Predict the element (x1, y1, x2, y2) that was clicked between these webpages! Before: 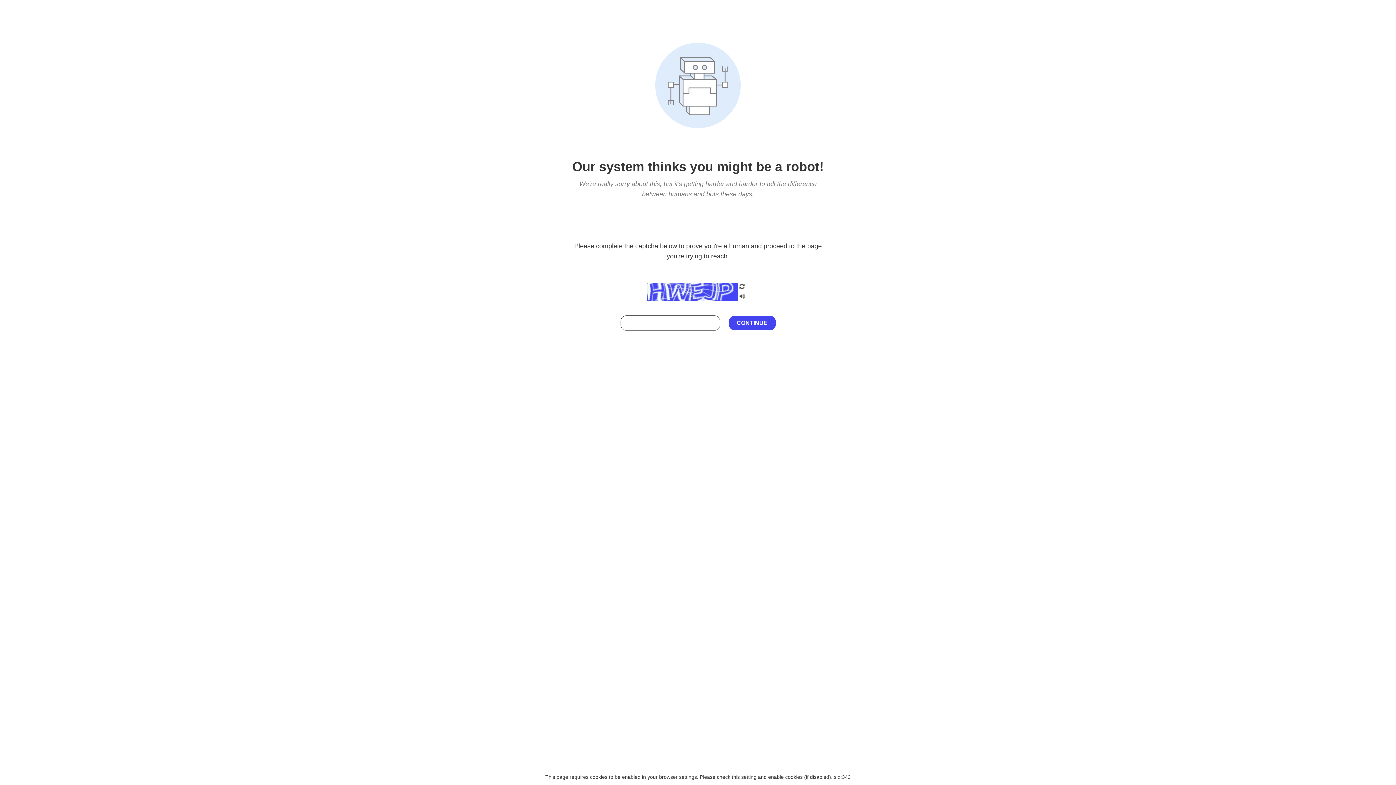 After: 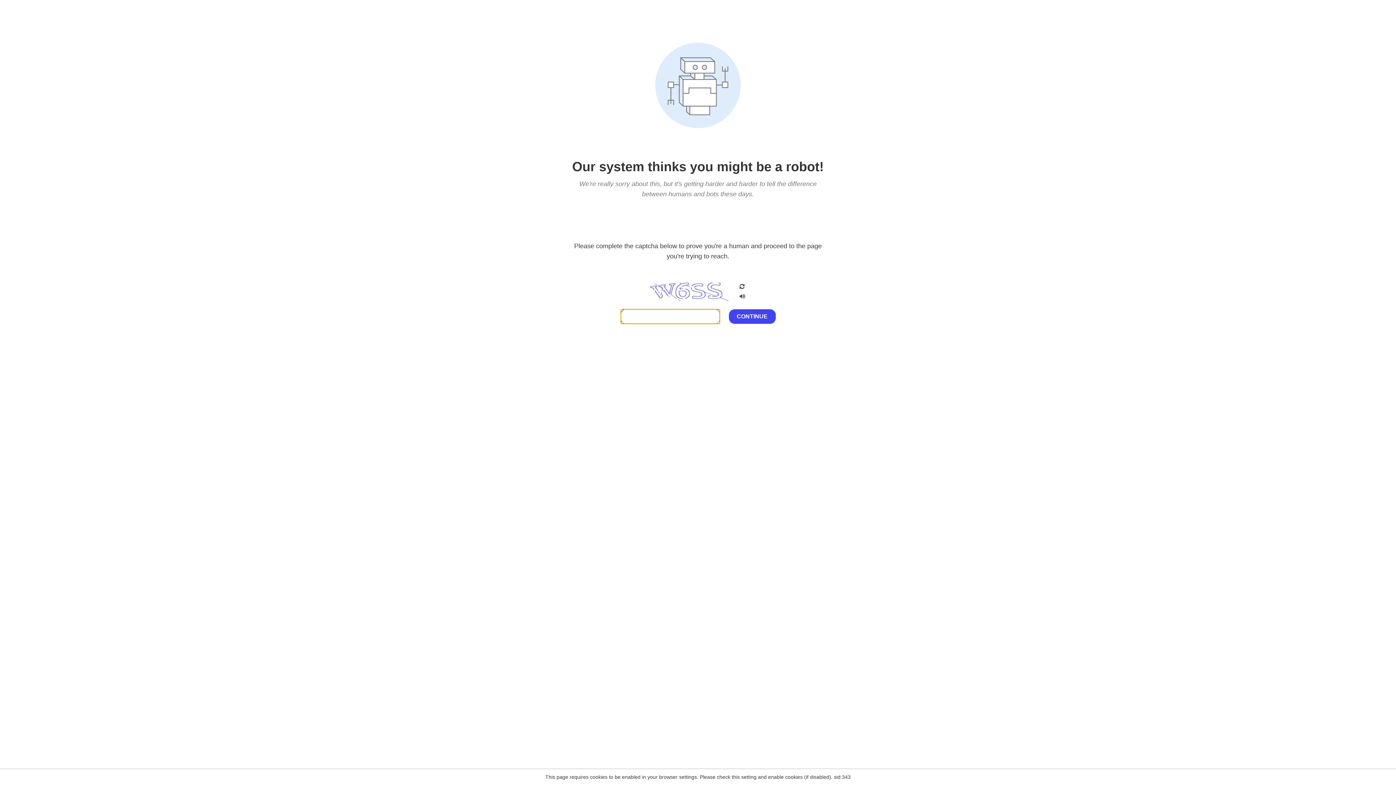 Action: bbox: (738, 200, 746, 210)